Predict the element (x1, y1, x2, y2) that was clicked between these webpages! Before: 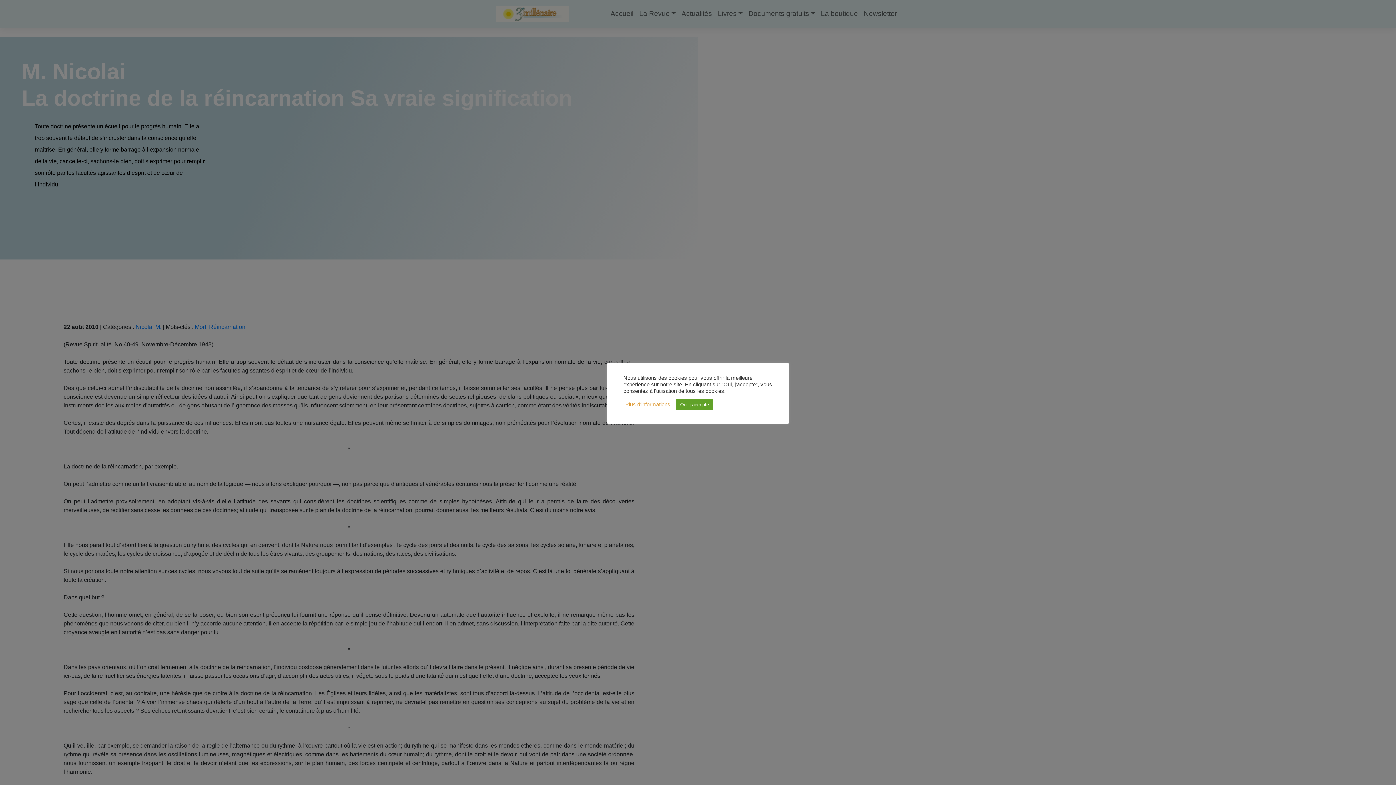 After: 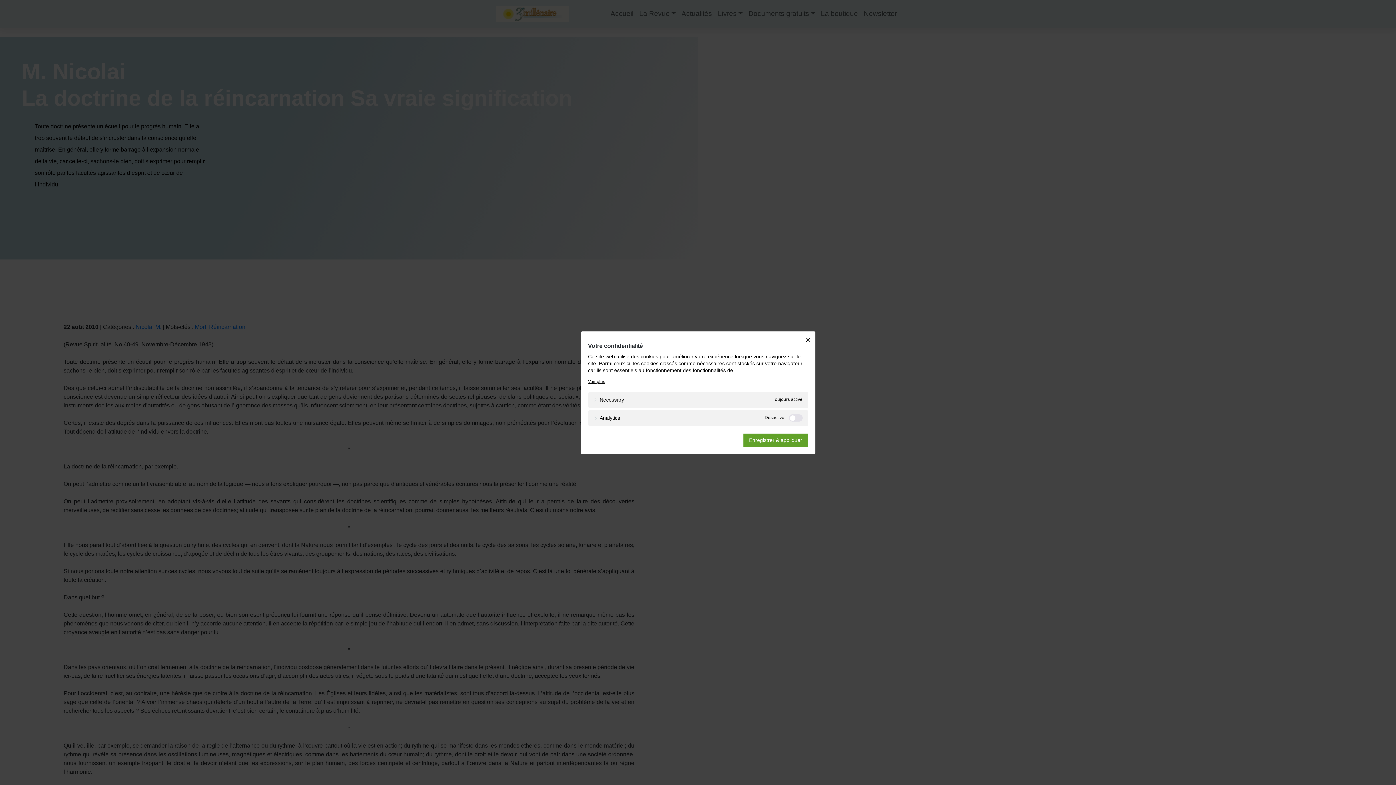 Action: label: Plus d'informations bbox: (625, 401, 670, 408)